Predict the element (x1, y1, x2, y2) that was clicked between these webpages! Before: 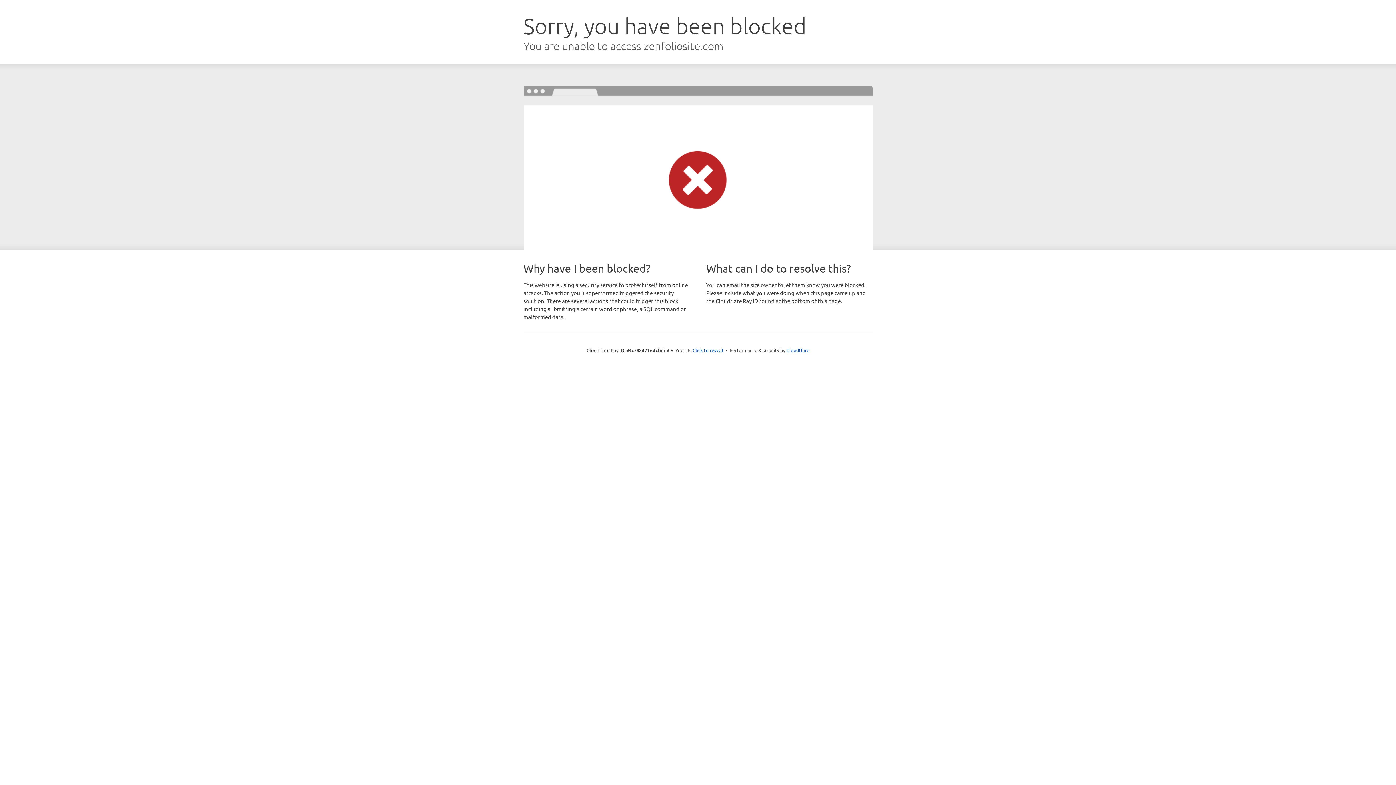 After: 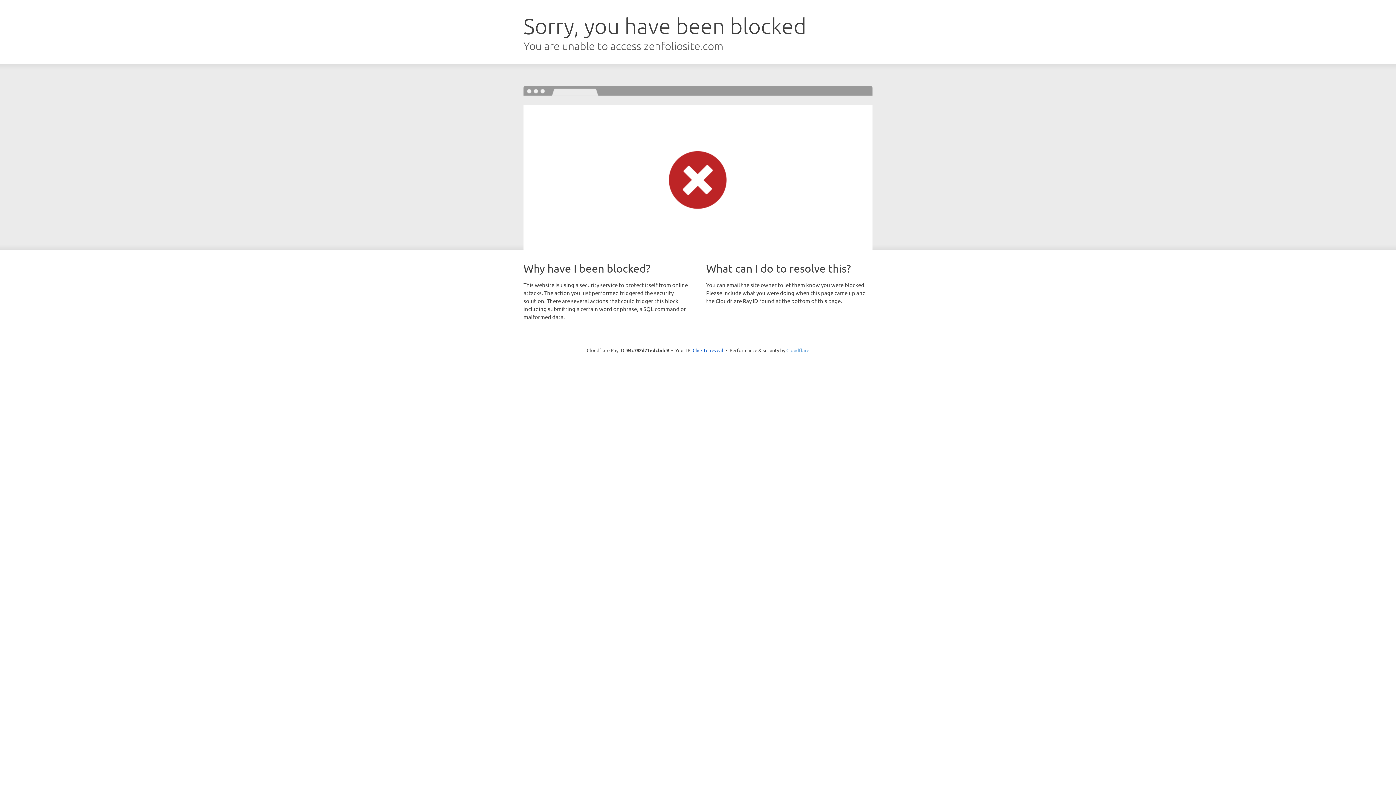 Action: bbox: (786, 347, 809, 353) label: Cloudflare